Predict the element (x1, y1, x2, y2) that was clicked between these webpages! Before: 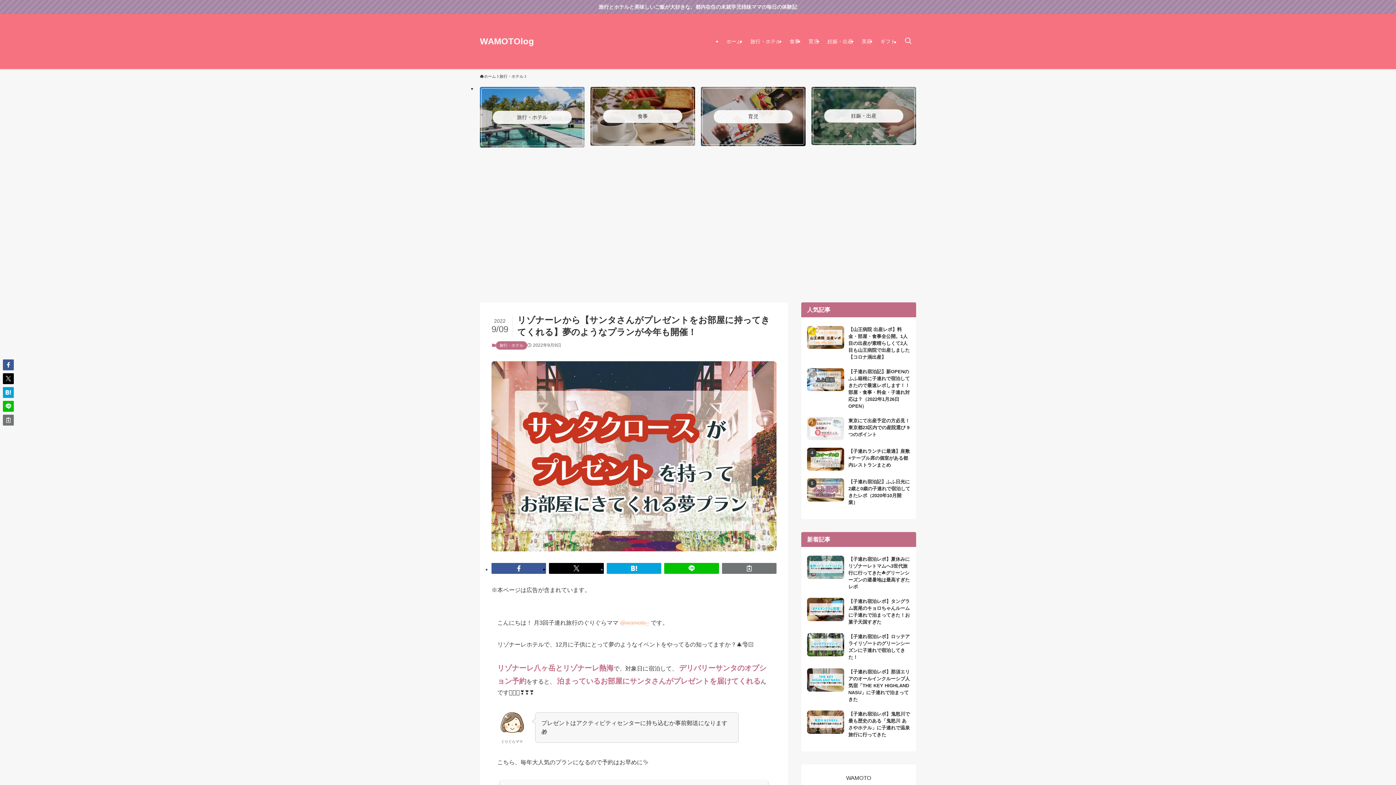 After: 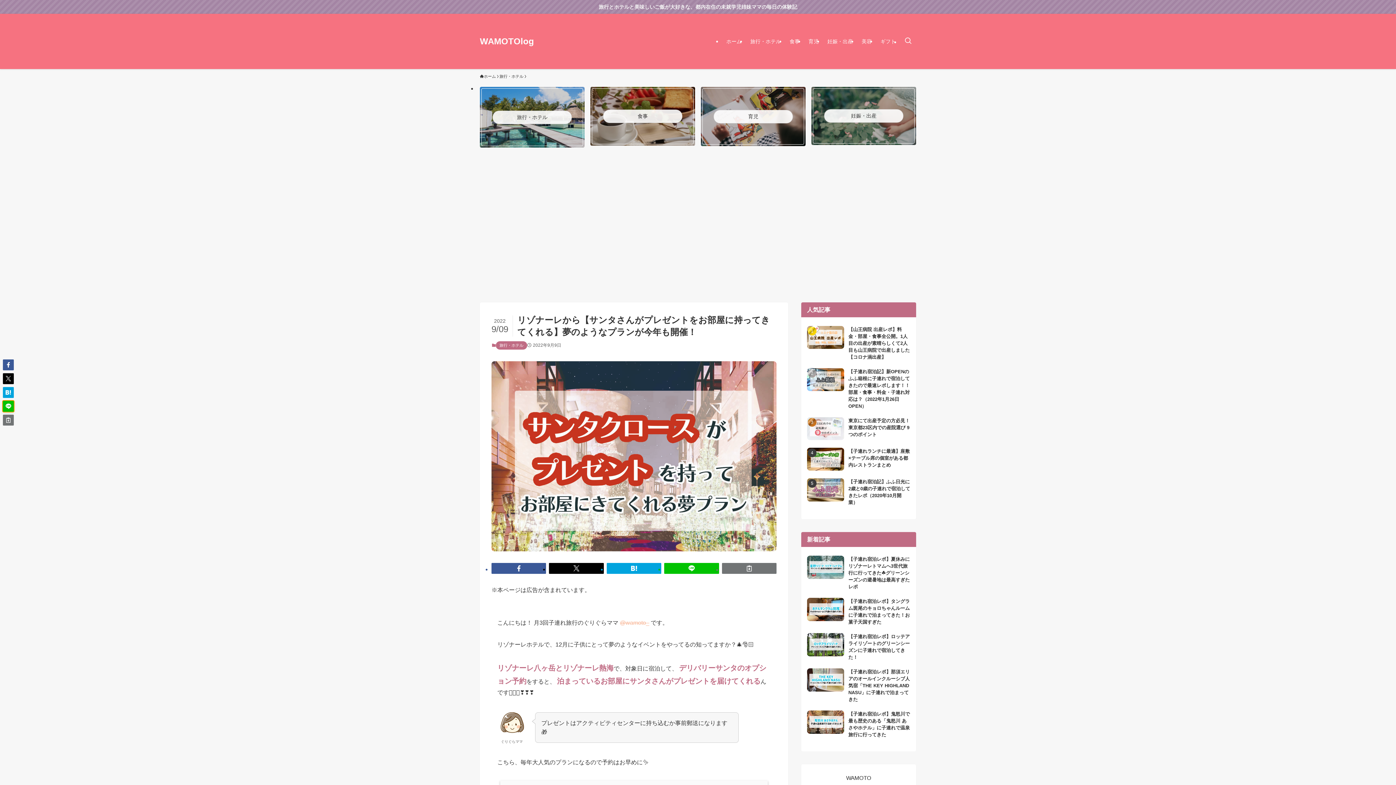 Action: bbox: (2, 401, 13, 412)